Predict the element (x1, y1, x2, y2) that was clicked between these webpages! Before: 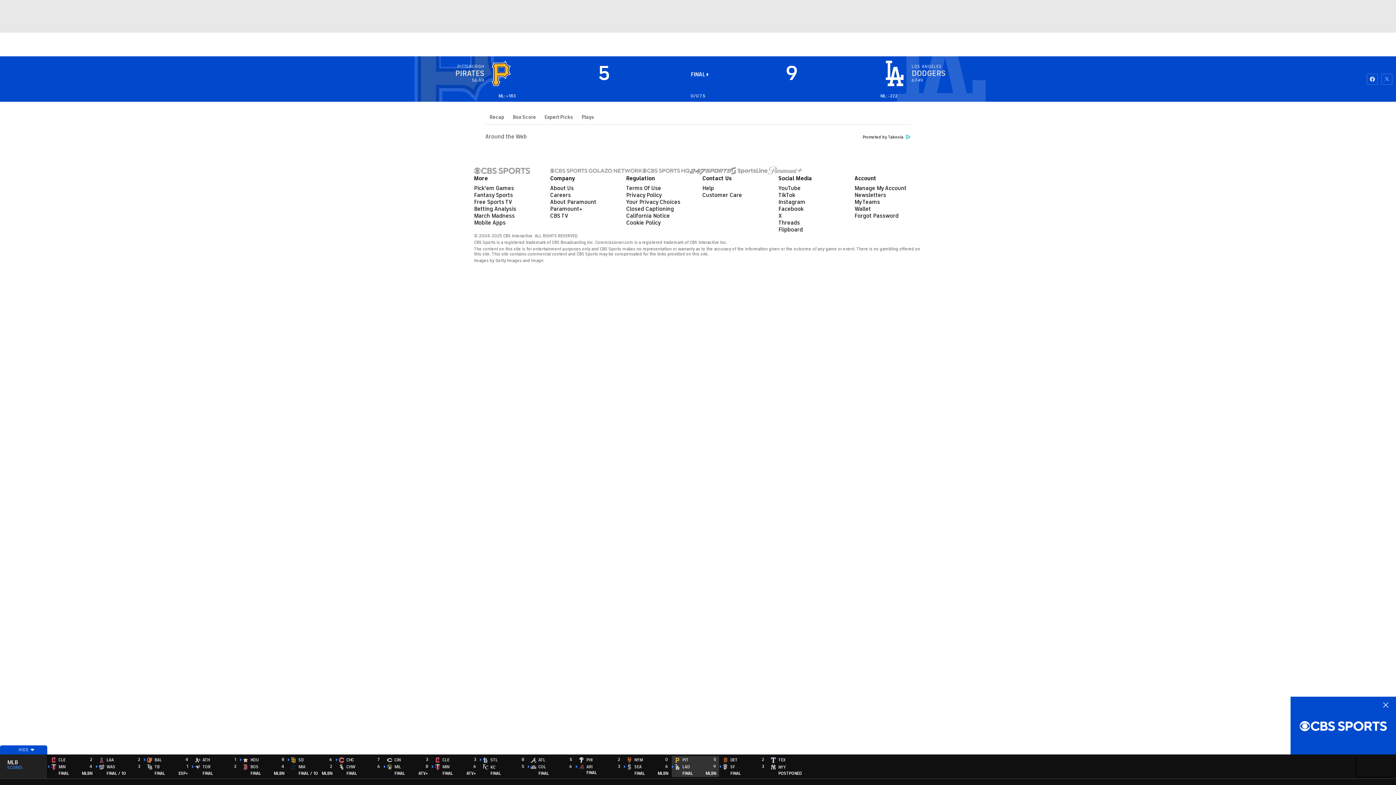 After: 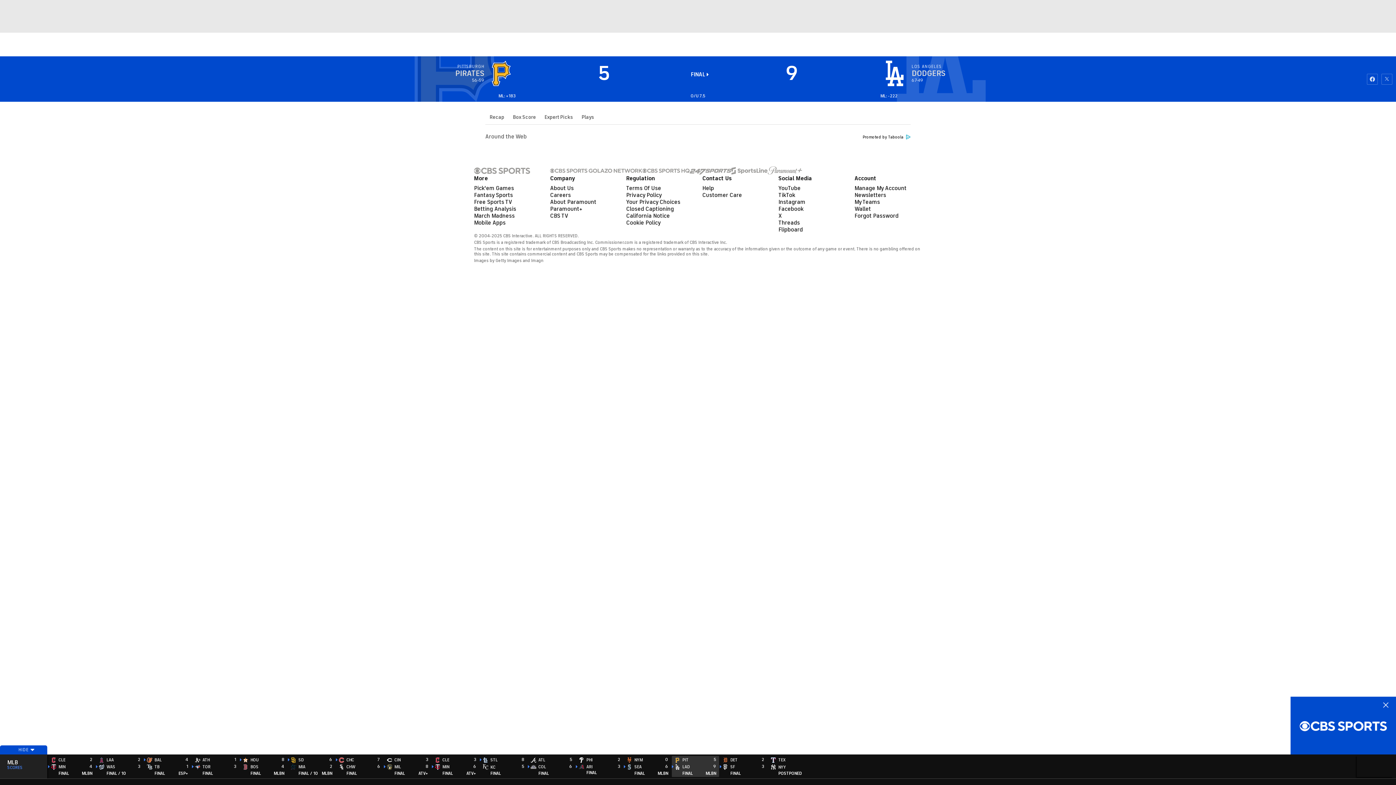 Action: label: SD
6
MIA
2
FINAL / 10
MLBN bbox: (288, 756, 335, 777)